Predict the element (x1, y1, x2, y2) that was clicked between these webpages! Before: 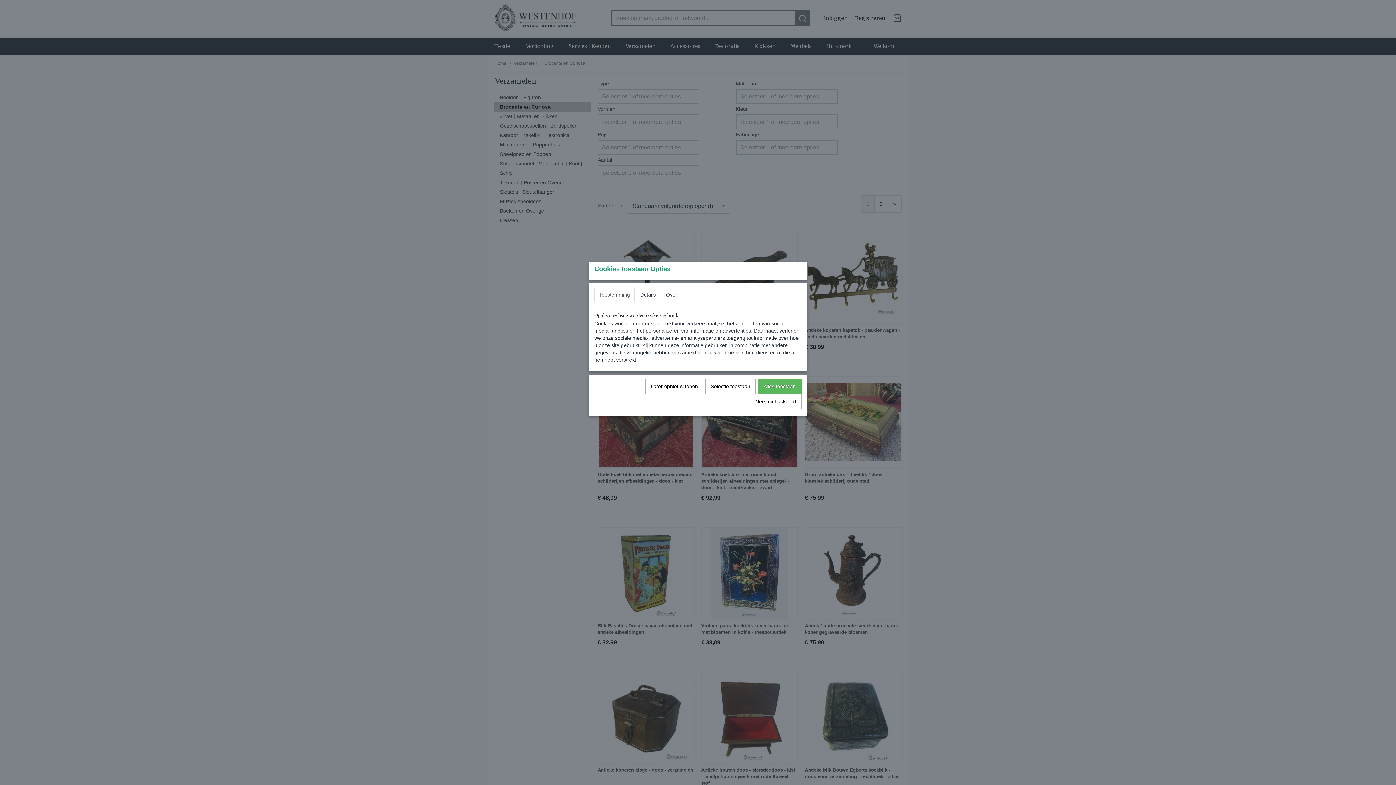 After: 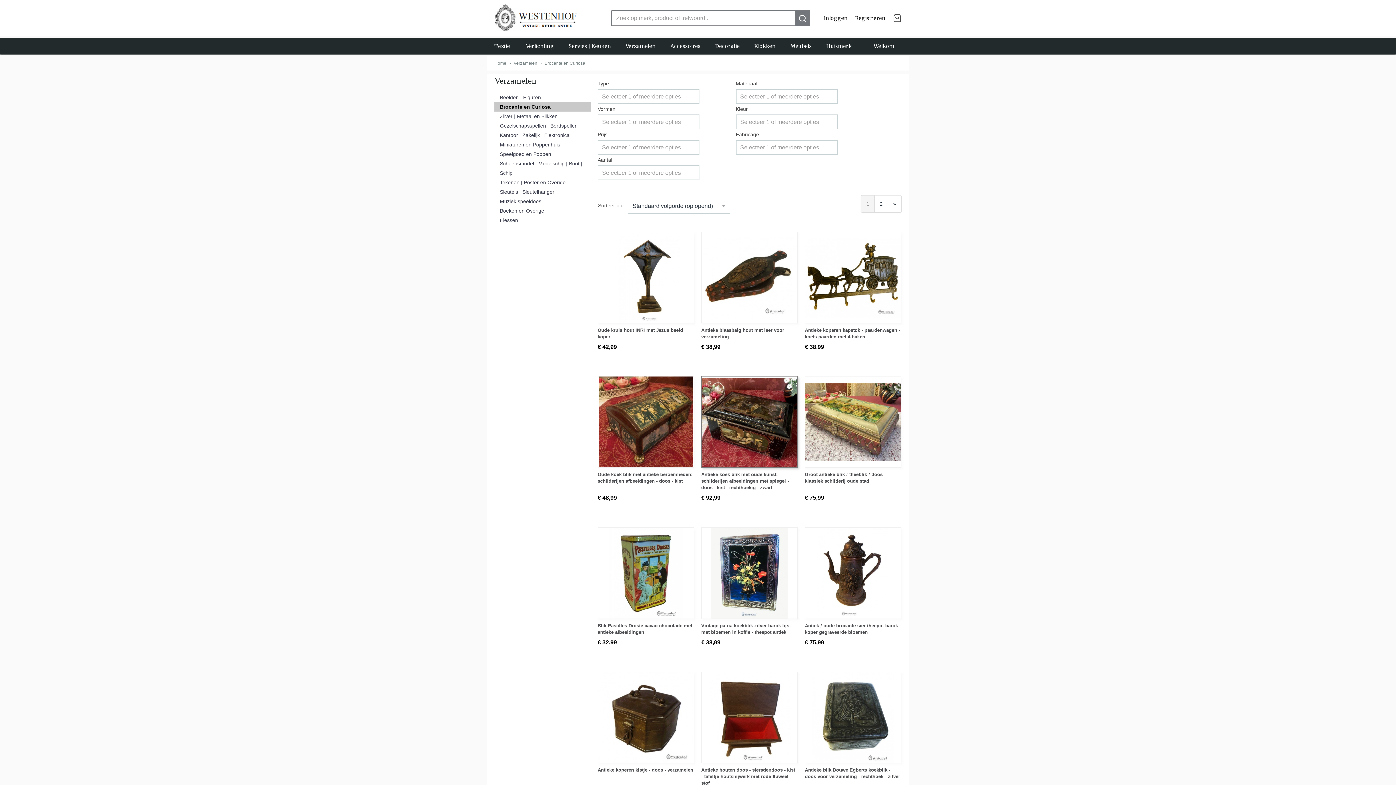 Action: bbox: (757, 379, 801, 393) label: Alles toestaan